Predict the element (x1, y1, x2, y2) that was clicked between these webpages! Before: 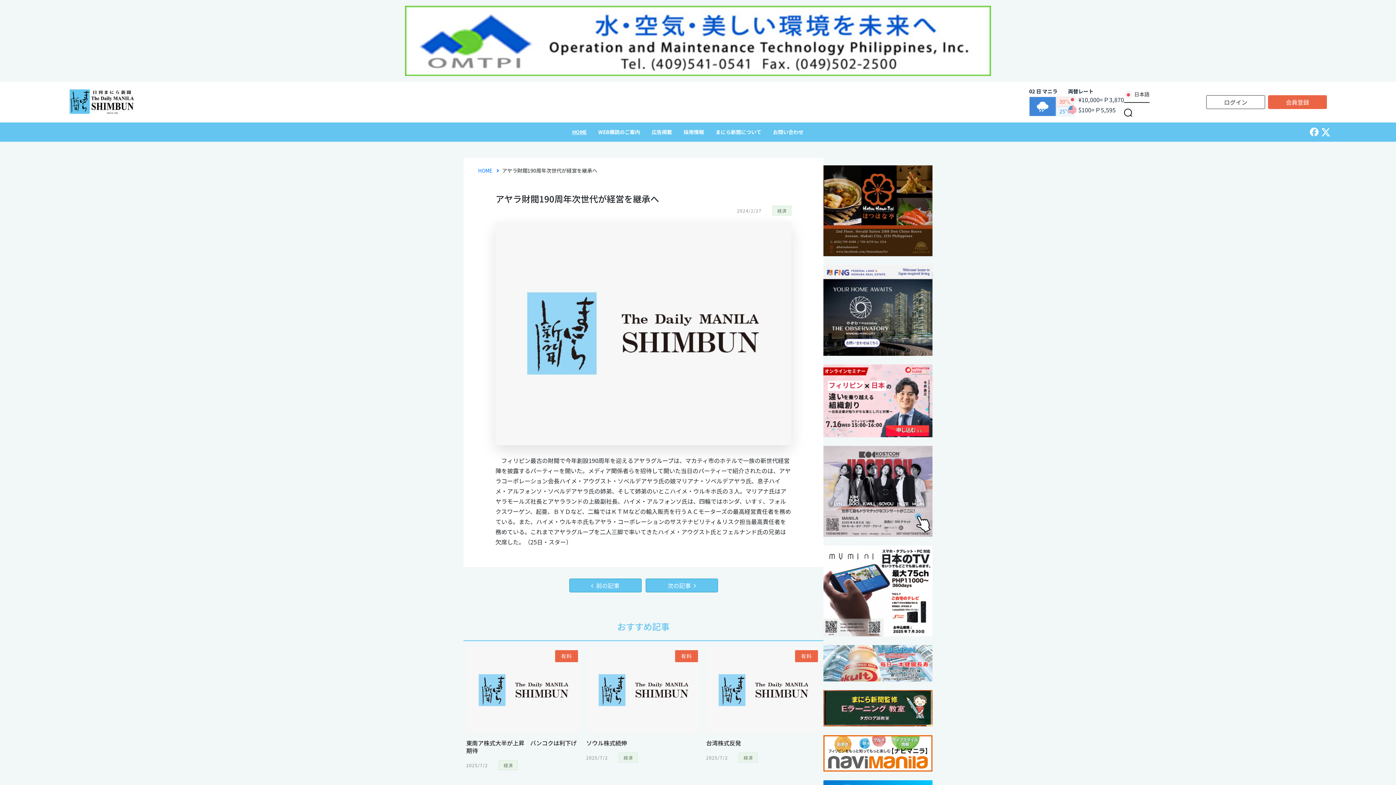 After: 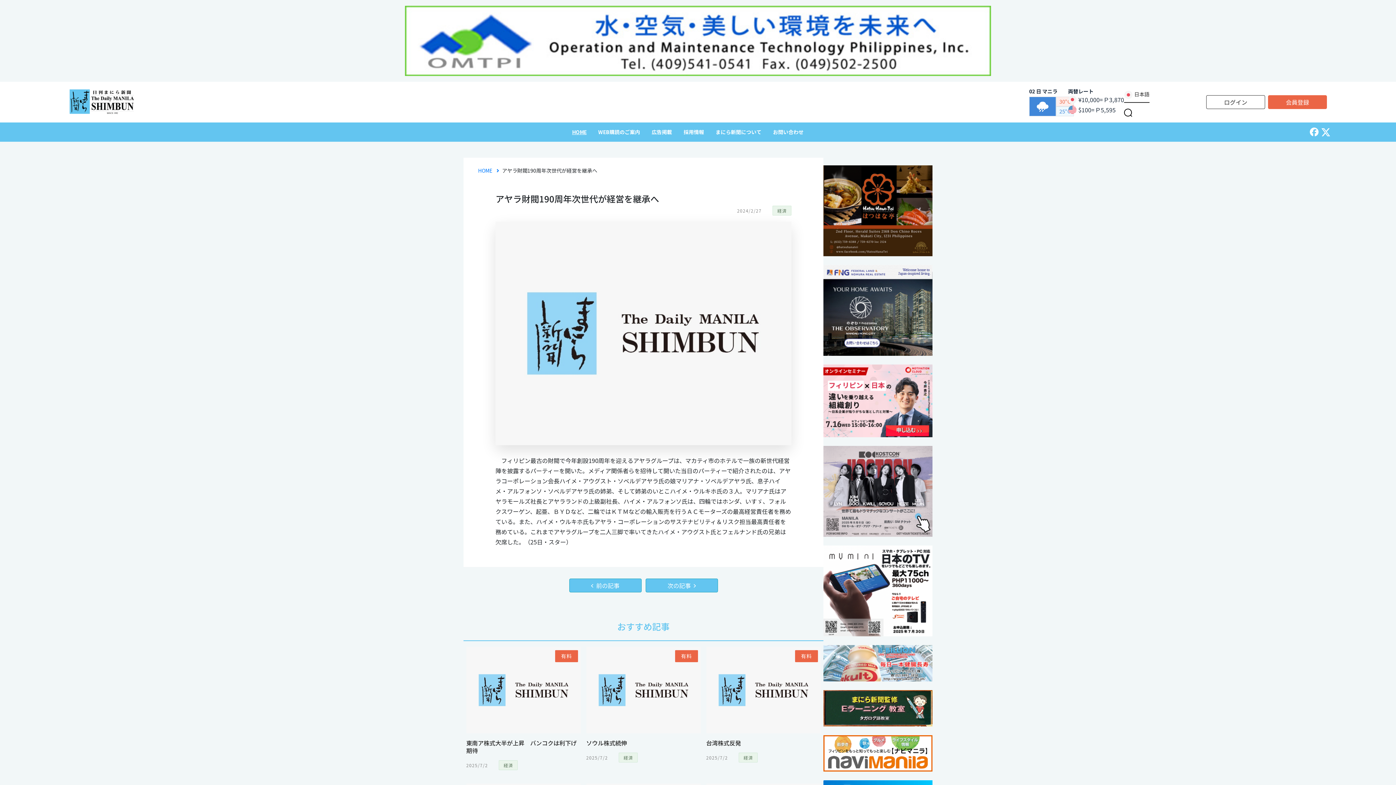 Action: bbox: (823, 749, 932, 756)